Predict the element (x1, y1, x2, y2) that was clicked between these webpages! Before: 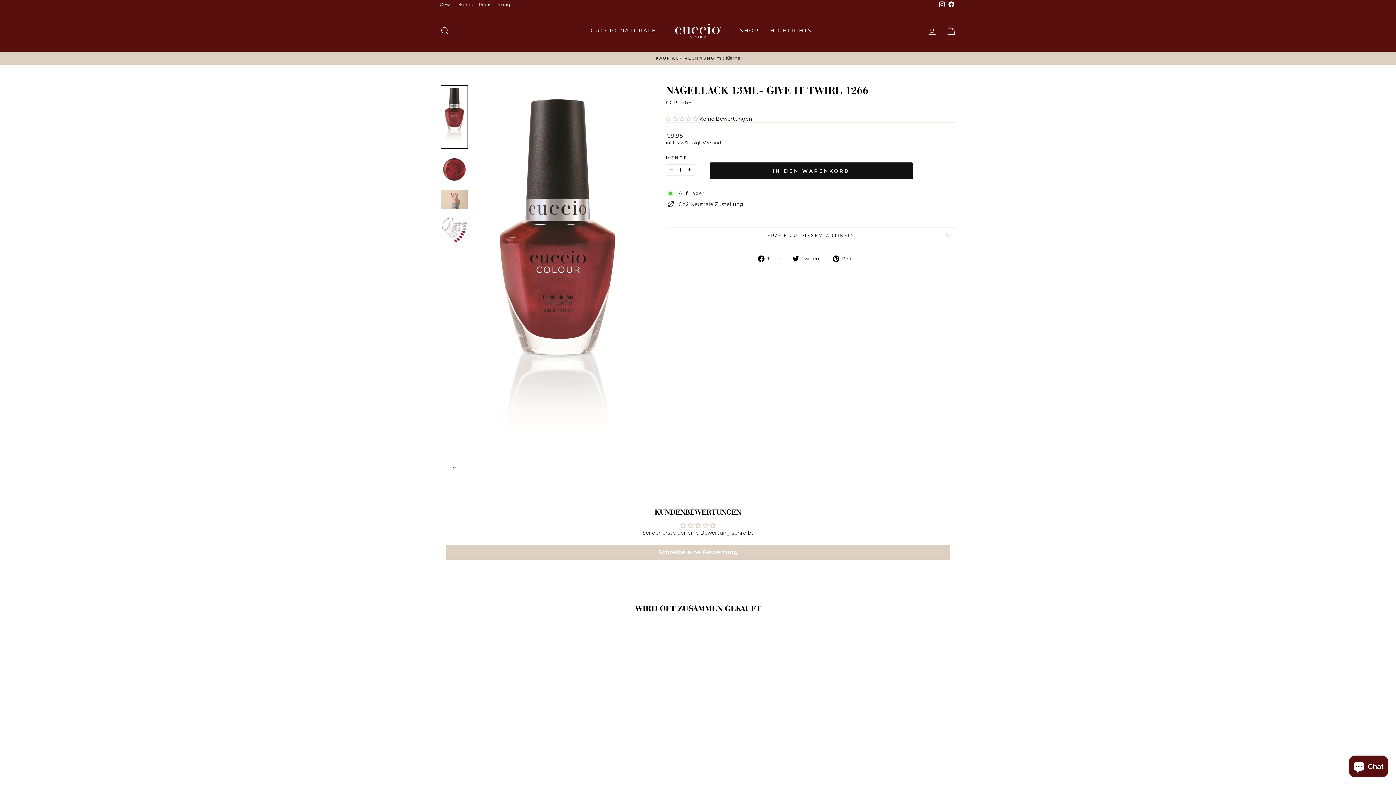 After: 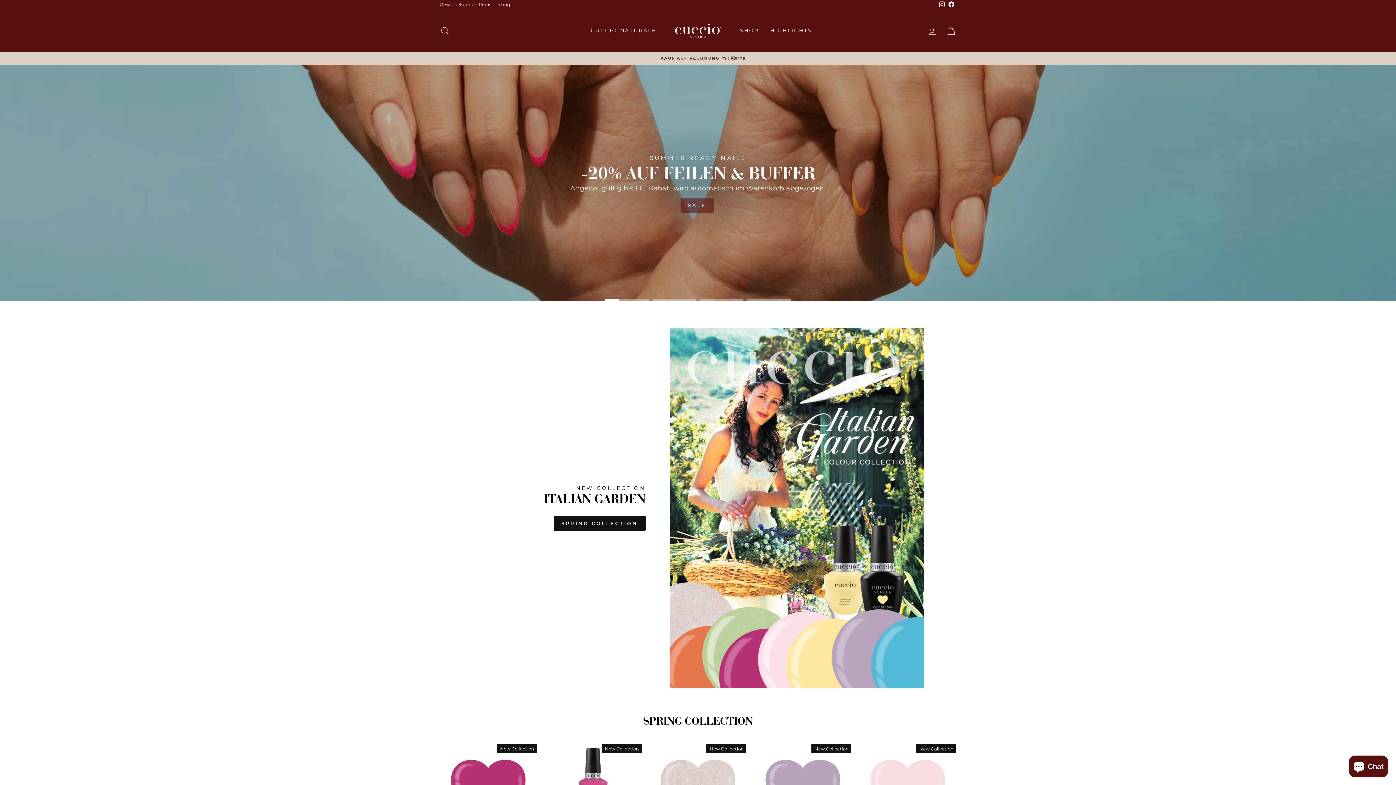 Action: bbox: (672, 21, 723, 40)